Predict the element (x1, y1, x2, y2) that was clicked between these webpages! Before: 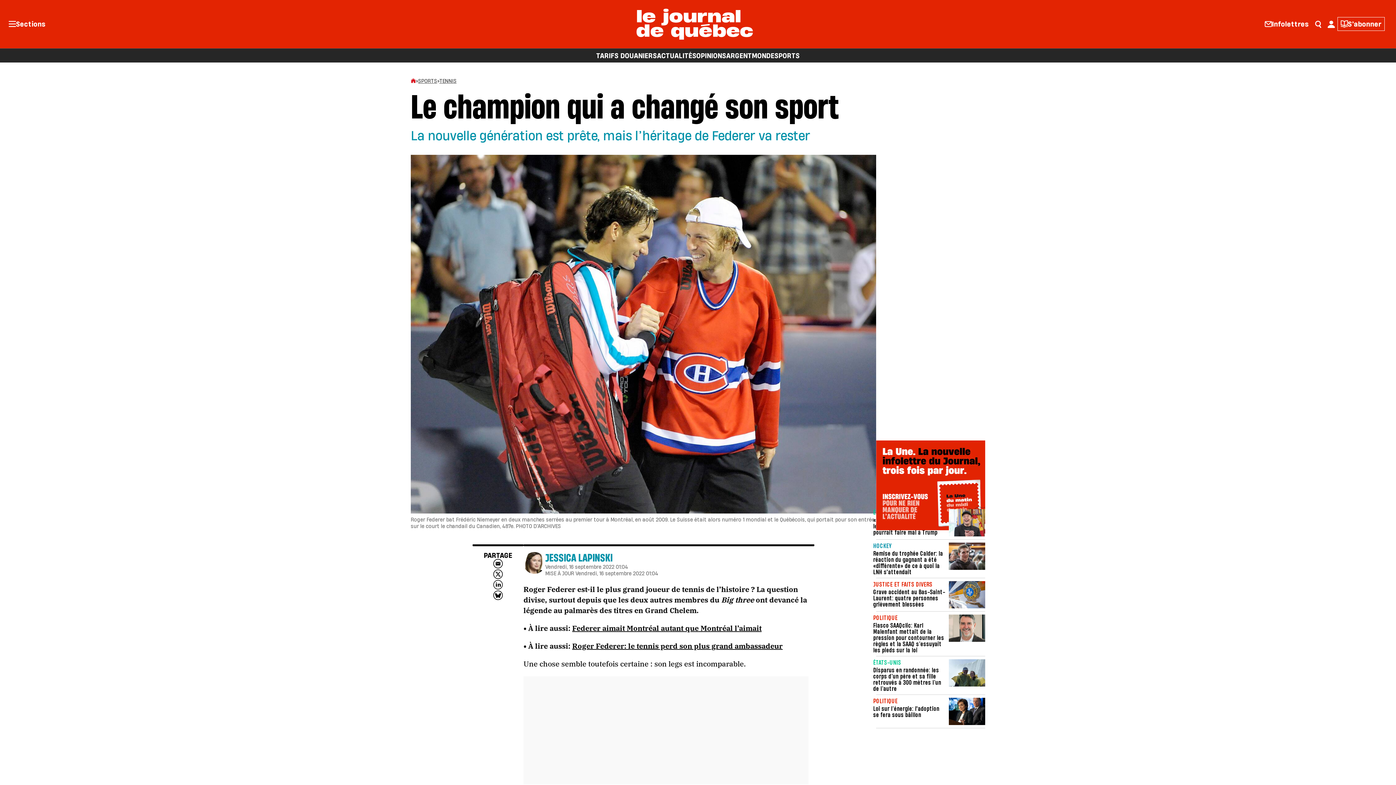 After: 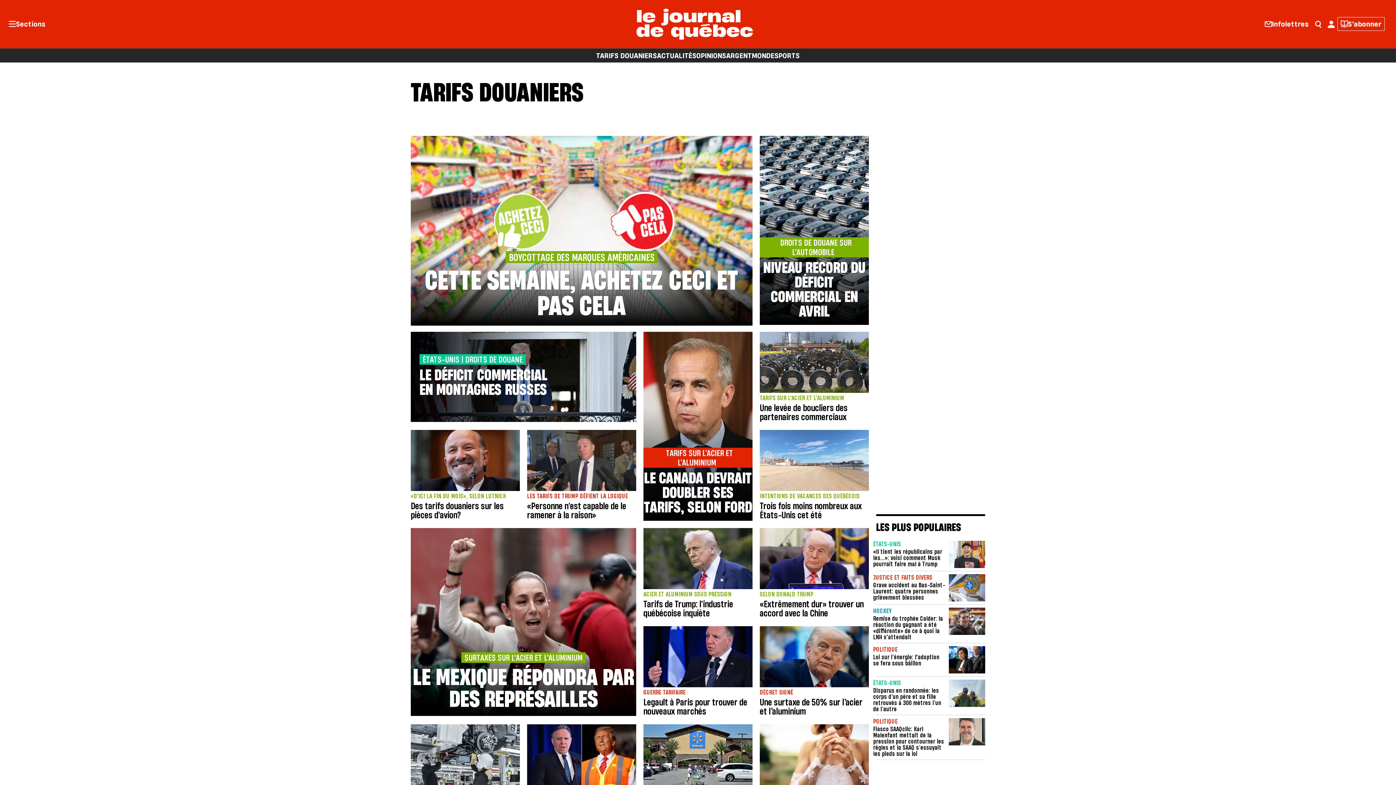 Action: bbox: (596, 48, 657, 62) label: TARIFS DOUANIERS